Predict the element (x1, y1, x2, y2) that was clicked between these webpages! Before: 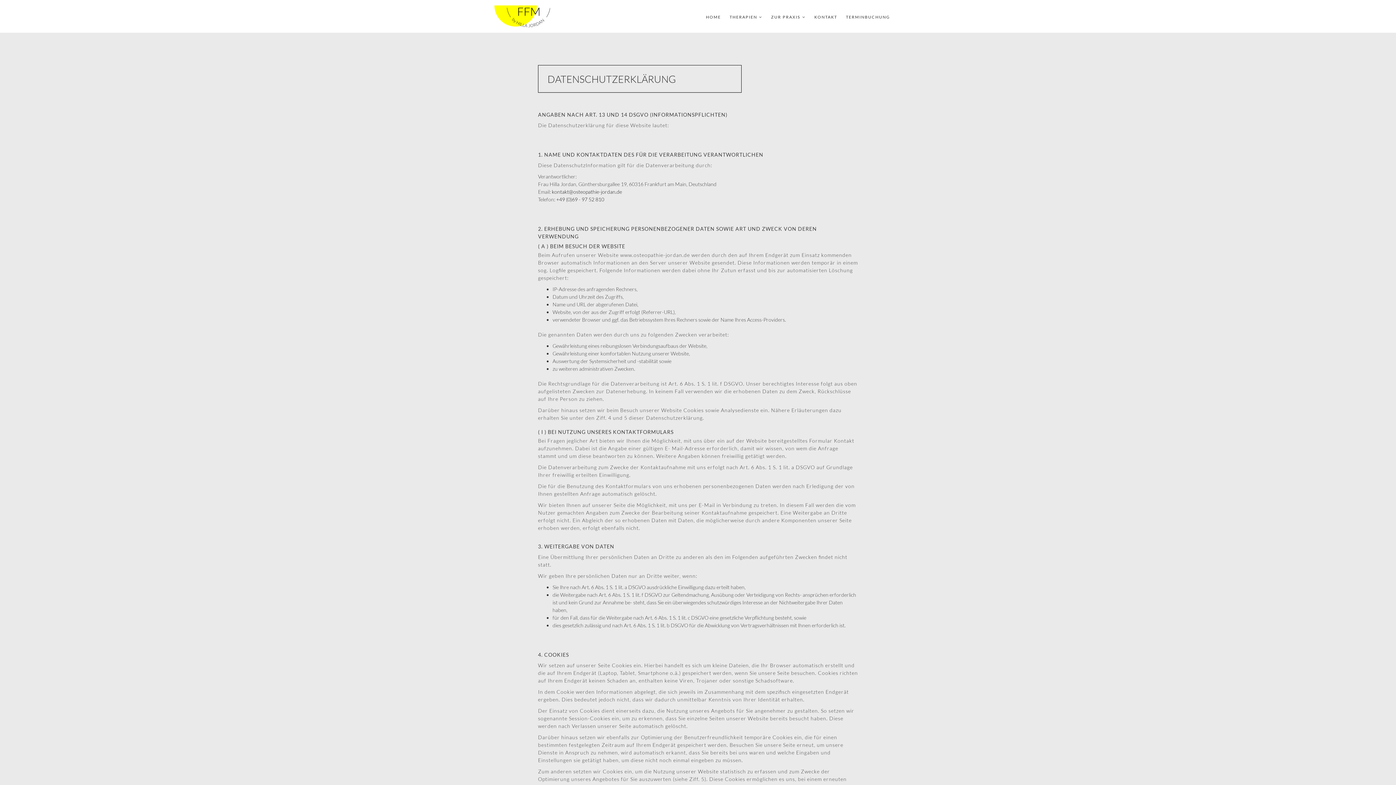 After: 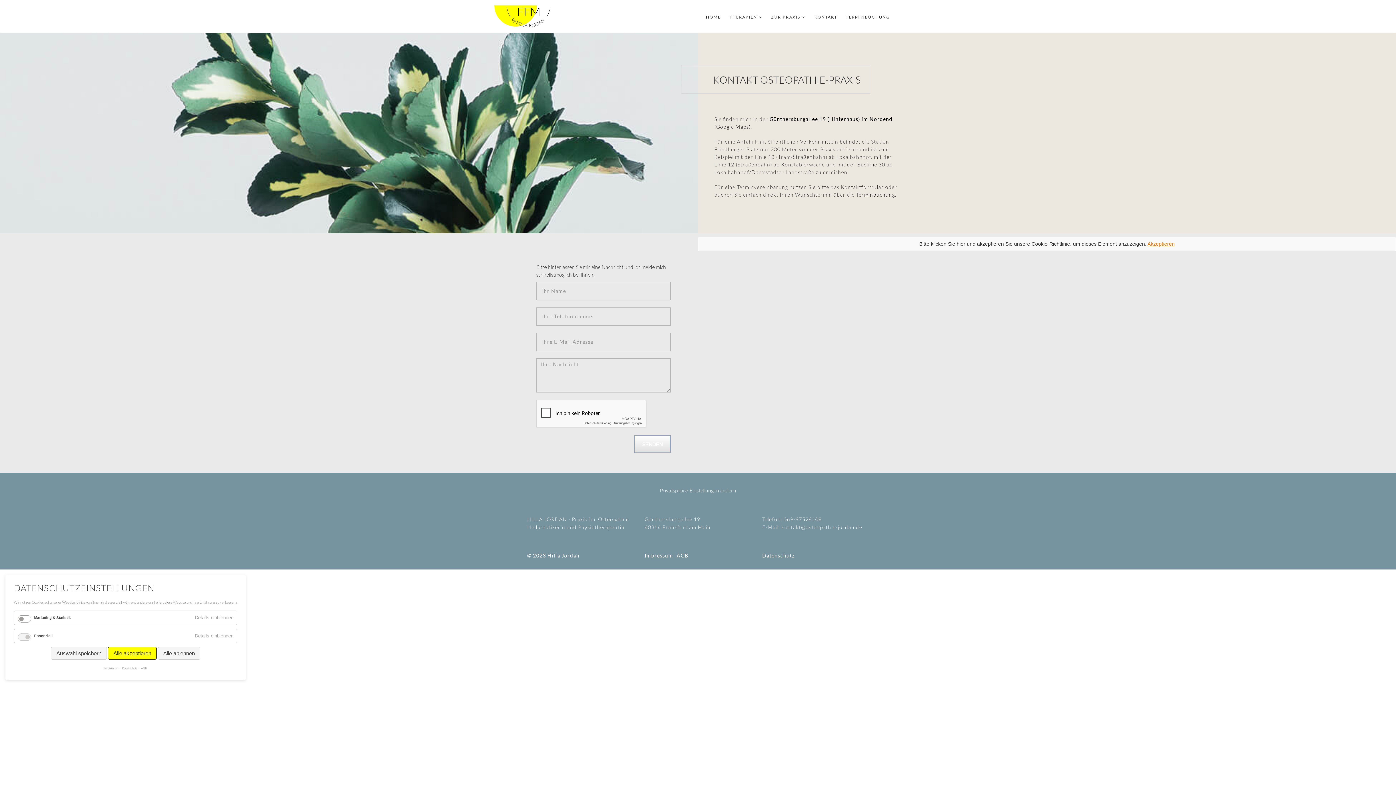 Action: bbox: (812, 9, 840, 24) label: KONTAKT